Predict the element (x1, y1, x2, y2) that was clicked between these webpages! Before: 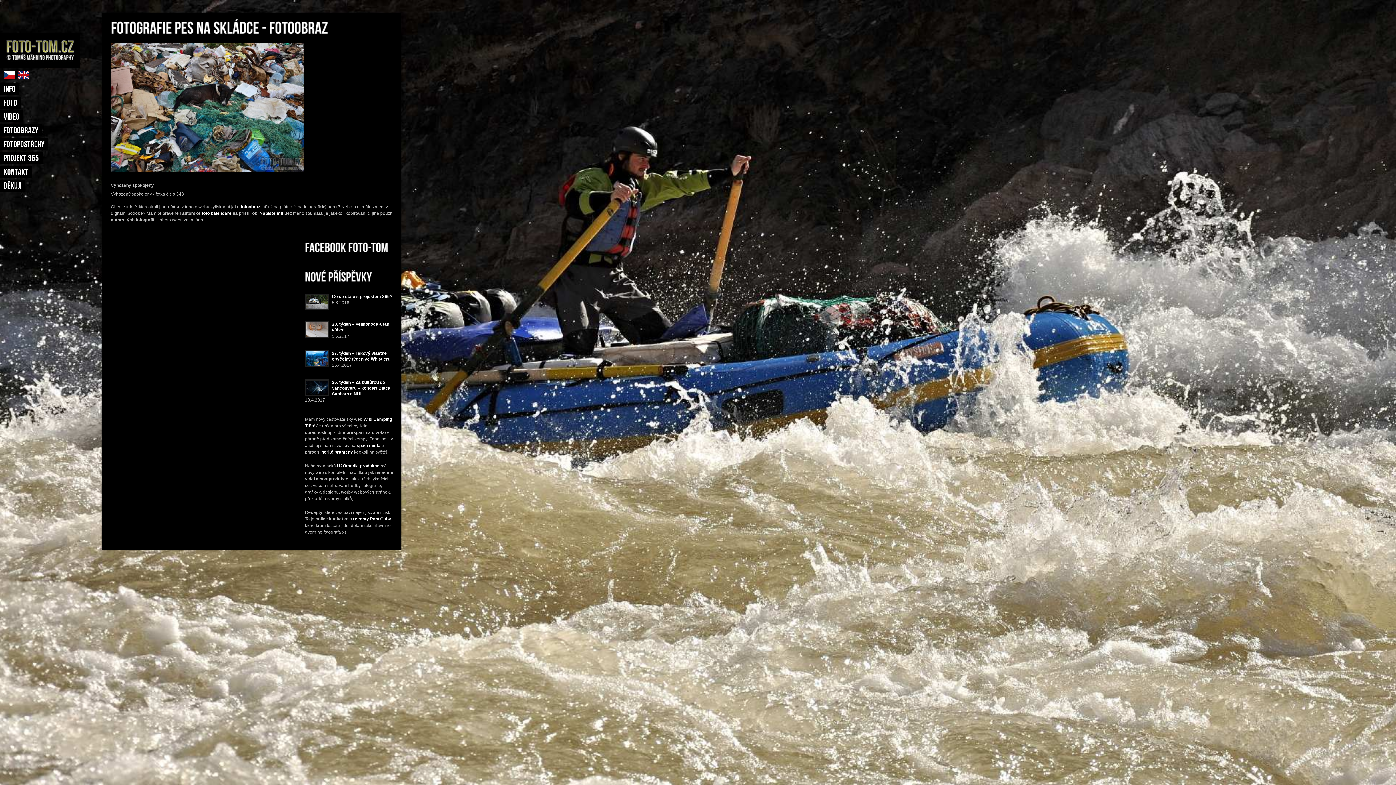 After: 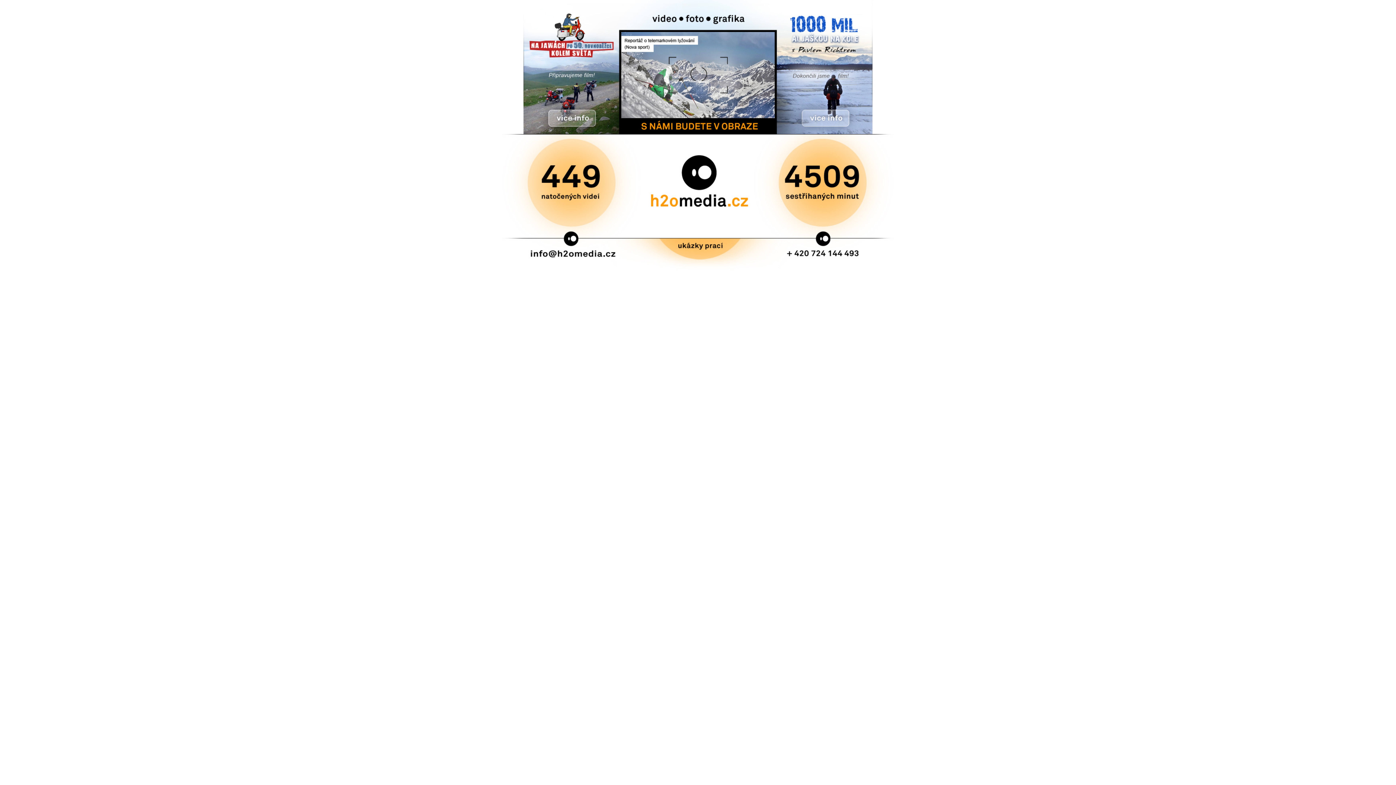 Action: label: H2Omedia produkce bbox: (337, 463, 379, 468)